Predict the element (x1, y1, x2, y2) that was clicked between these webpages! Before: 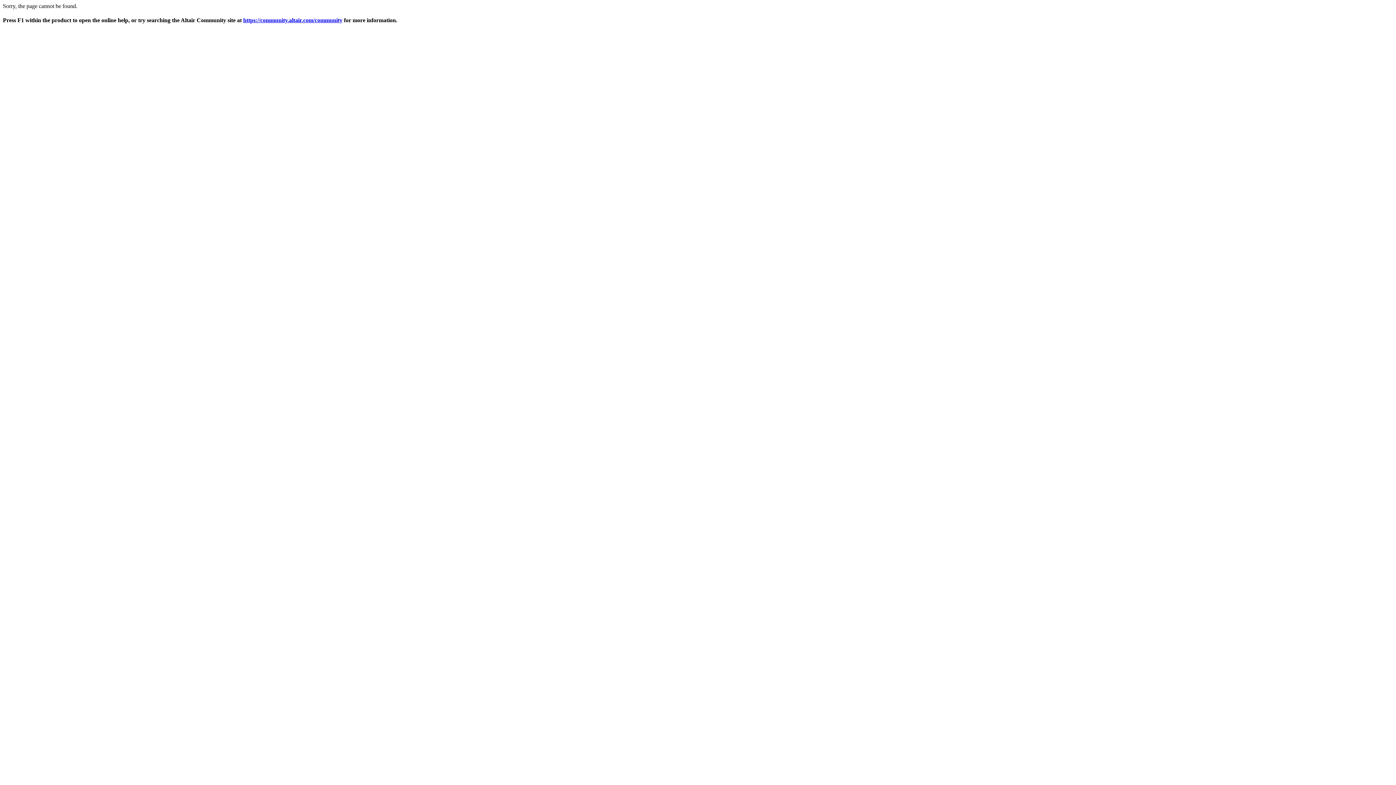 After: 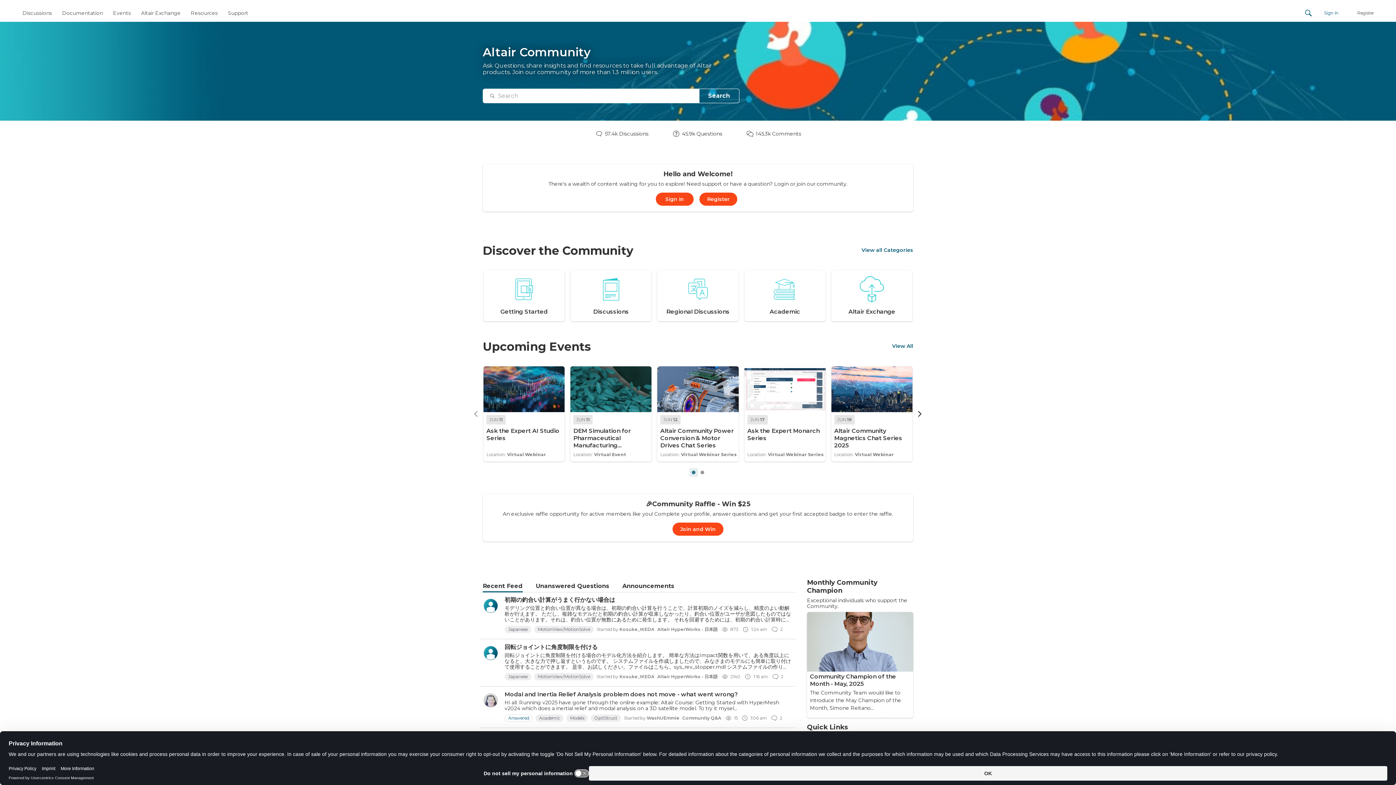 Action: label: https://community.altair.com/community bbox: (243, 17, 342, 23)